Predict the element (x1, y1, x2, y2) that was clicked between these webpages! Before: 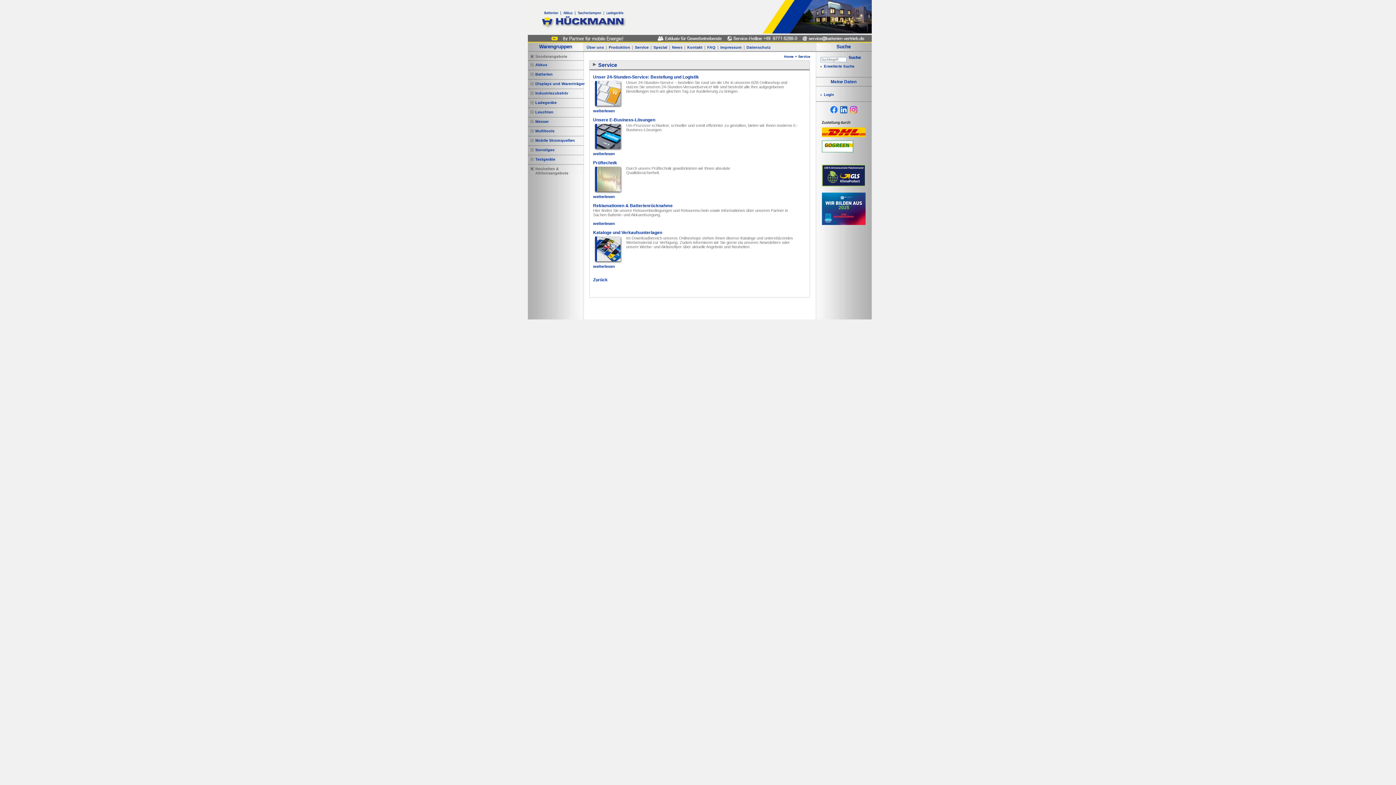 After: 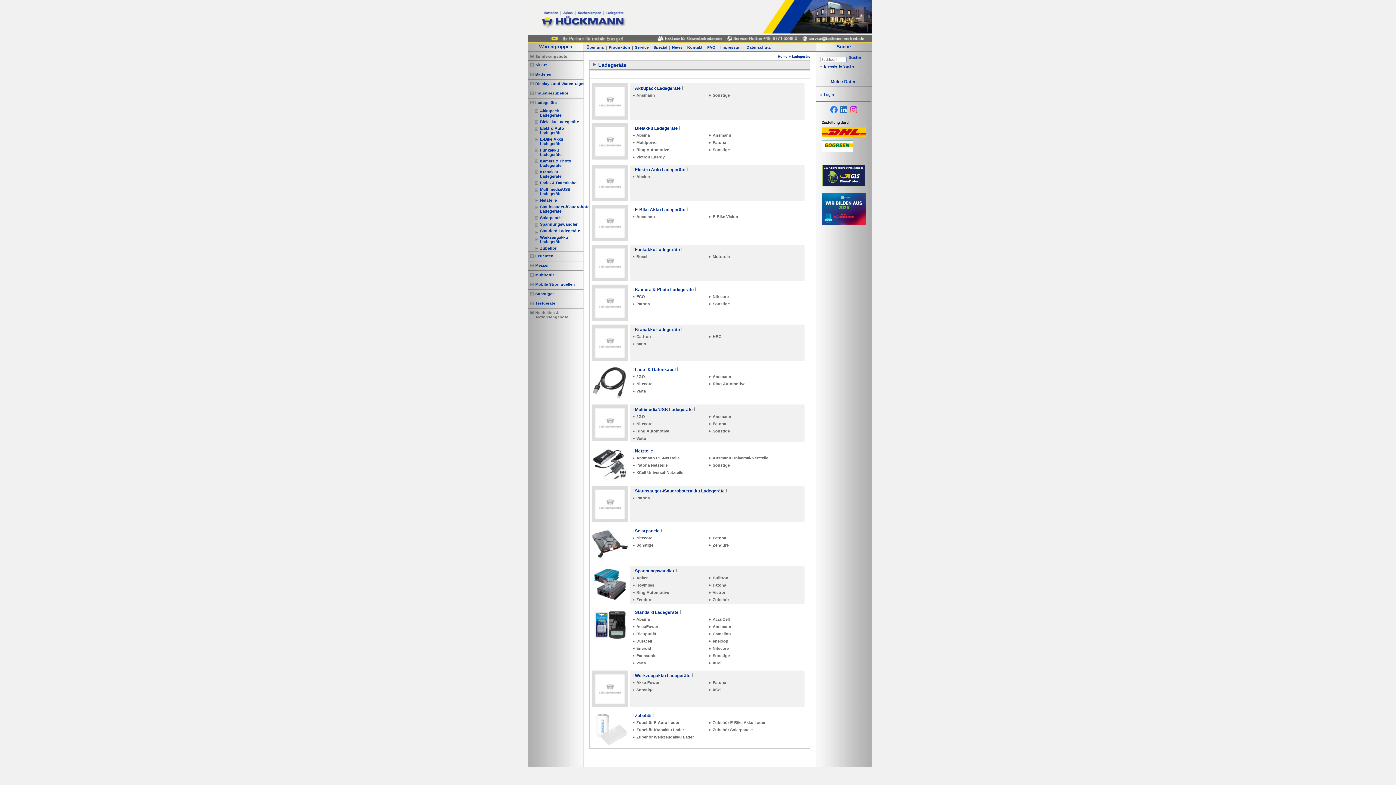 Action: bbox: (530, 100, 533, 105)